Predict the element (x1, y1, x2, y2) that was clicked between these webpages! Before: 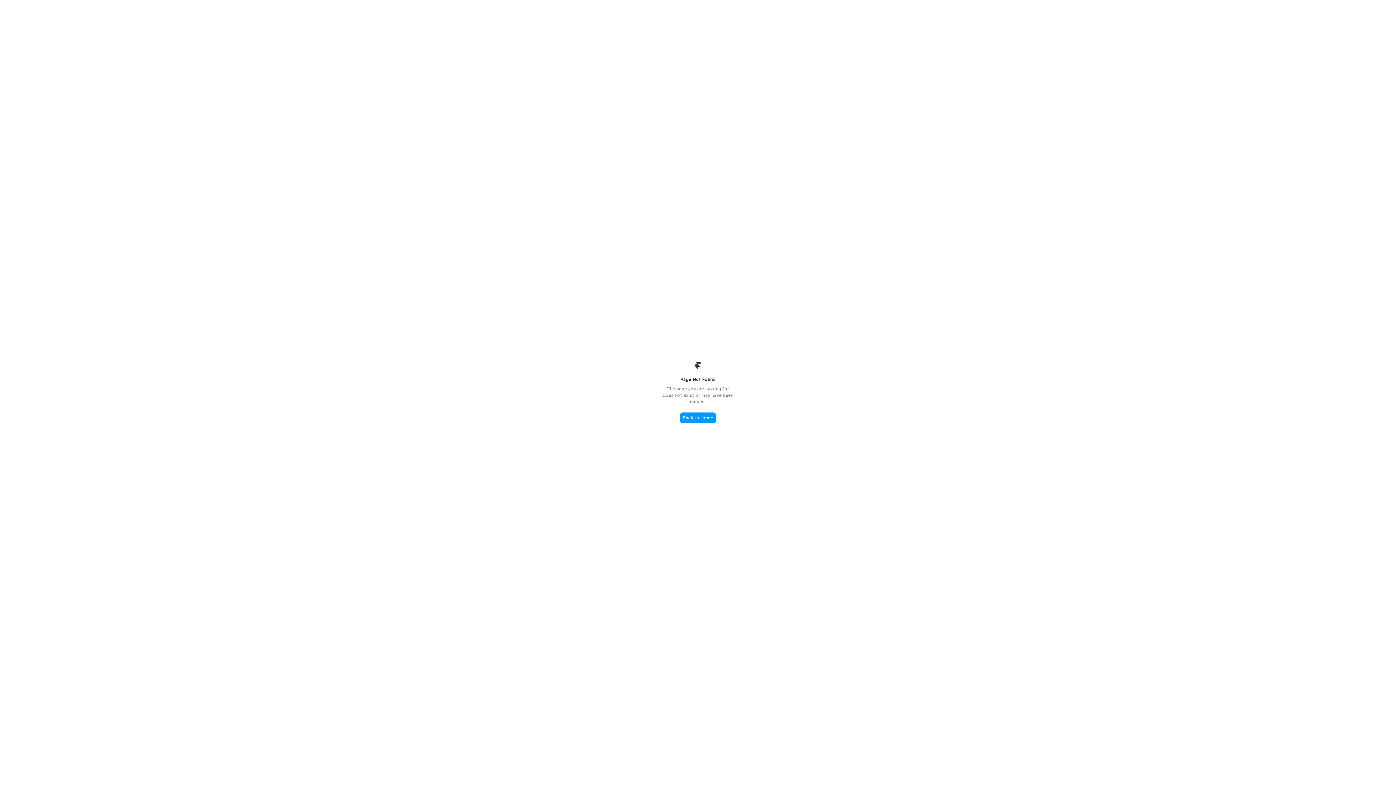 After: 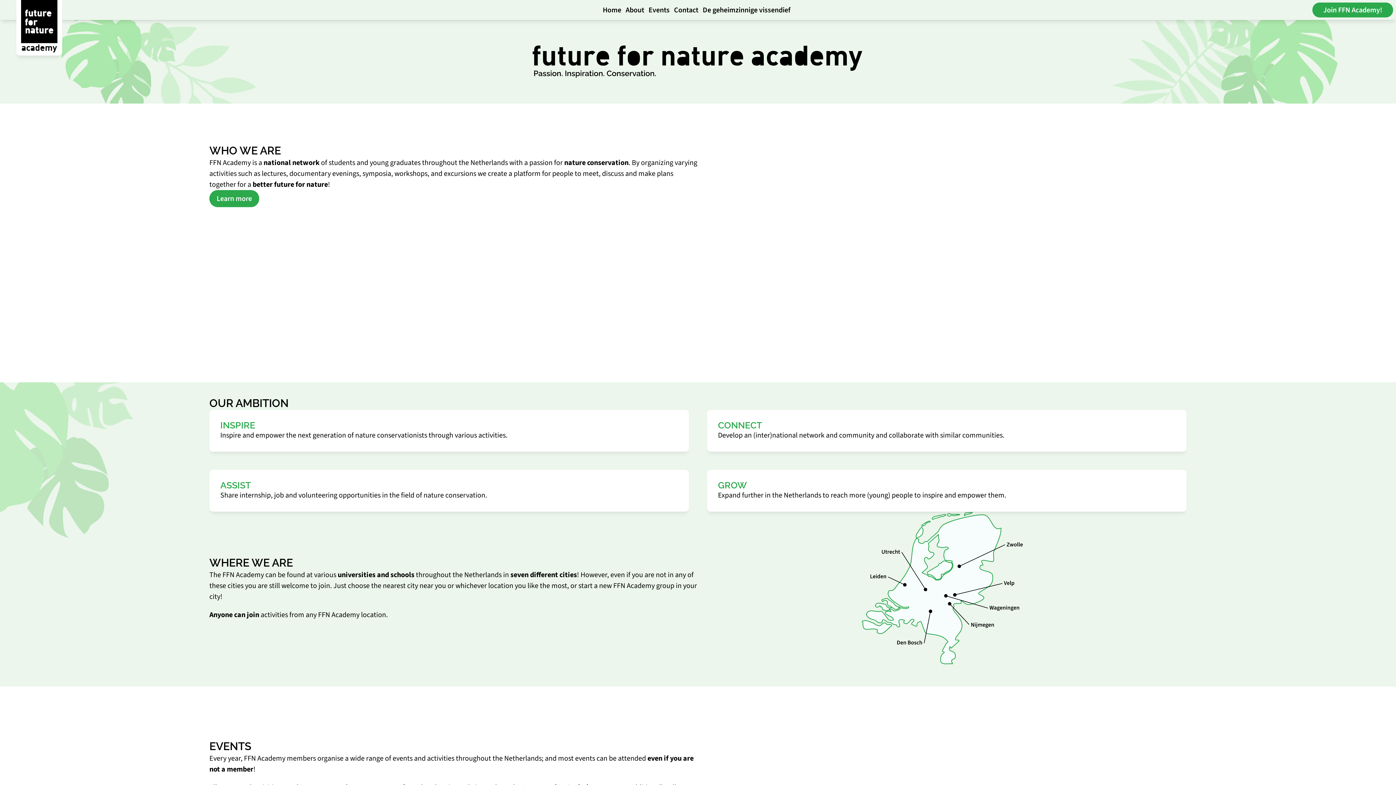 Action: bbox: (680, 412, 716, 423) label: Back to Home